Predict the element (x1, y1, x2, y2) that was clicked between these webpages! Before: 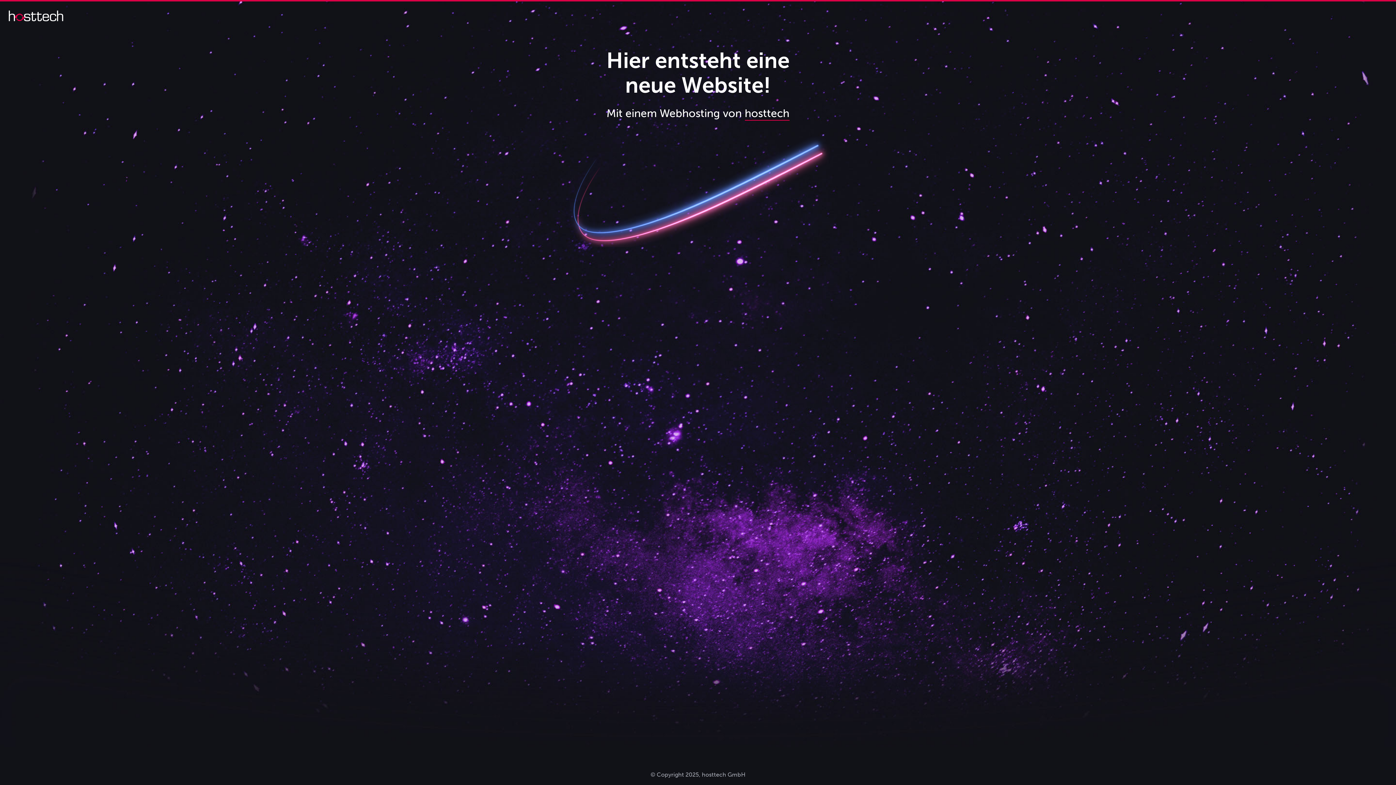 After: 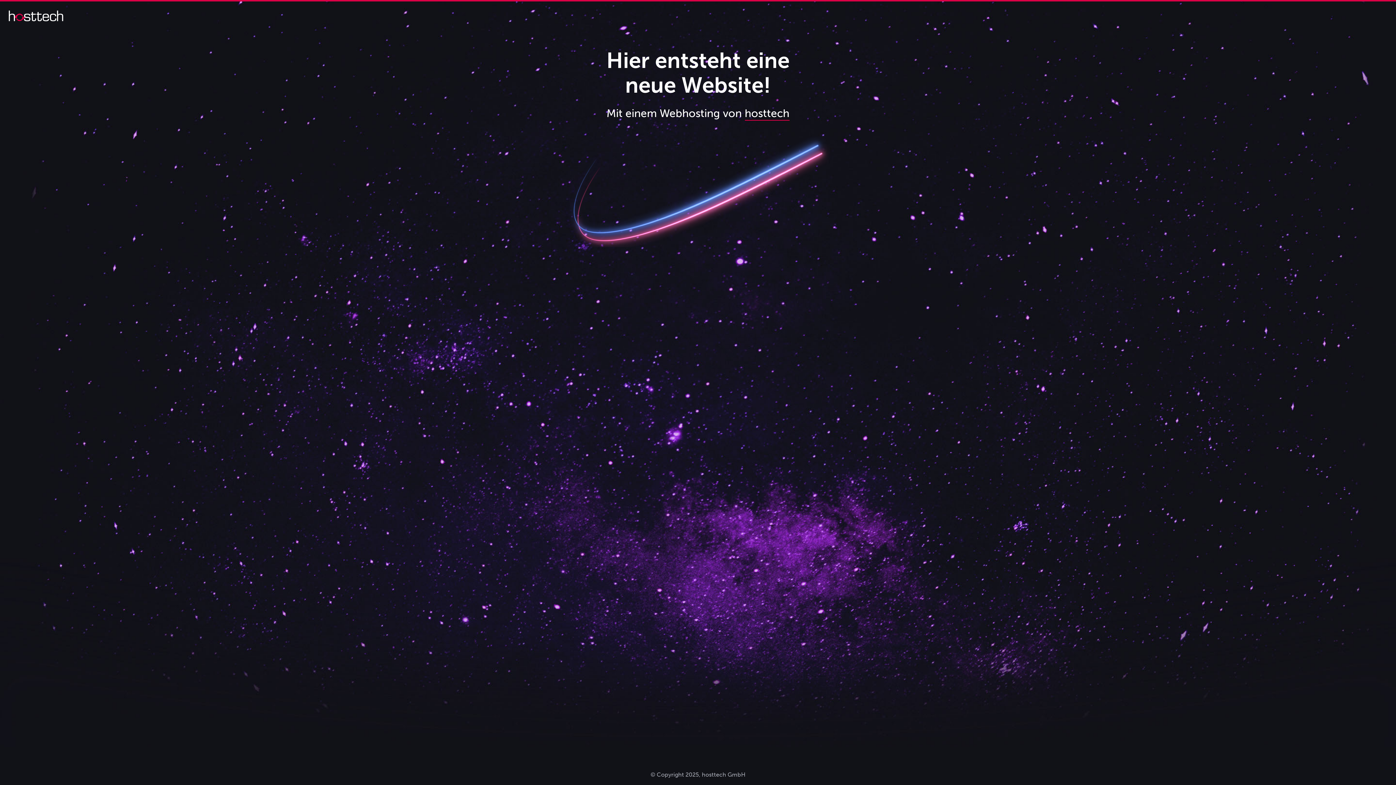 Action: label: hosttech bbox: (744, 106, 789, 120)